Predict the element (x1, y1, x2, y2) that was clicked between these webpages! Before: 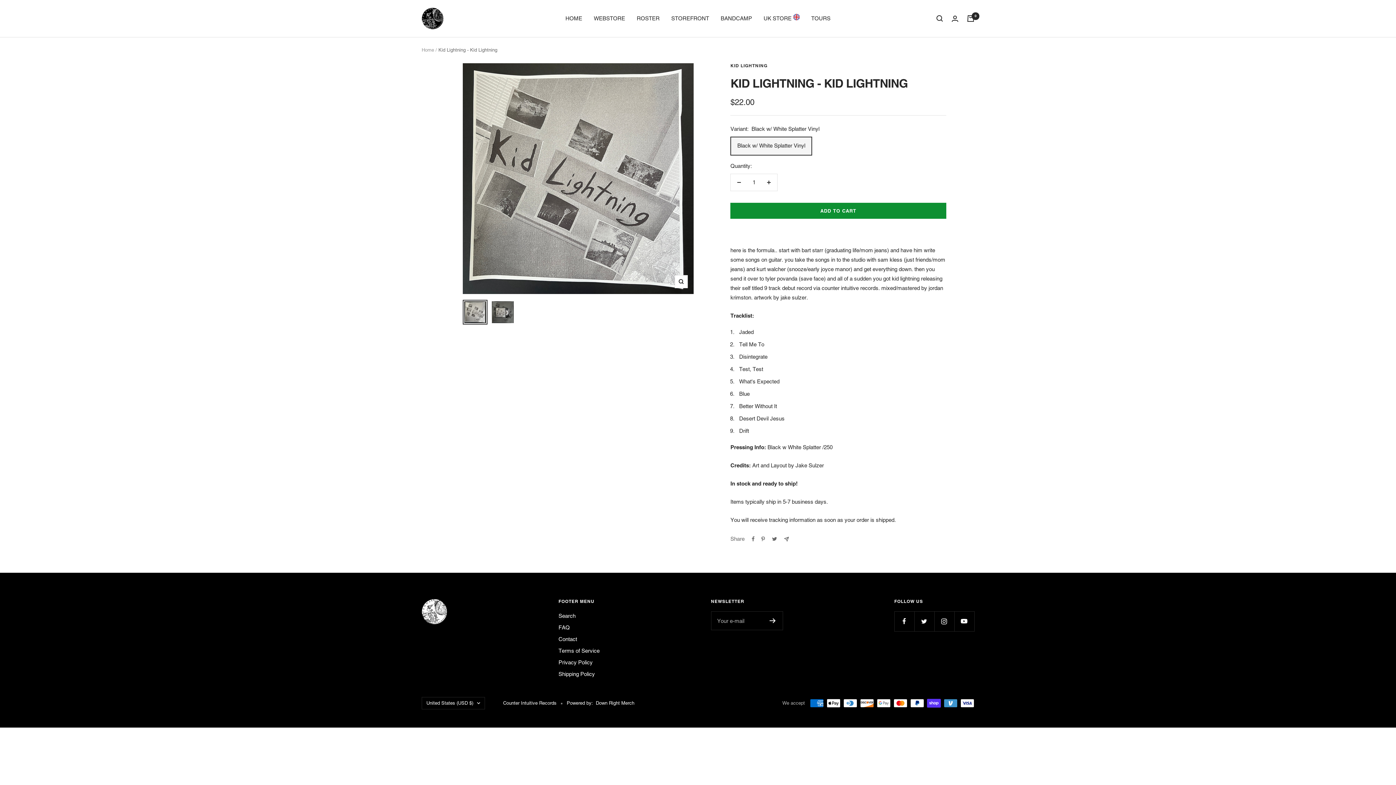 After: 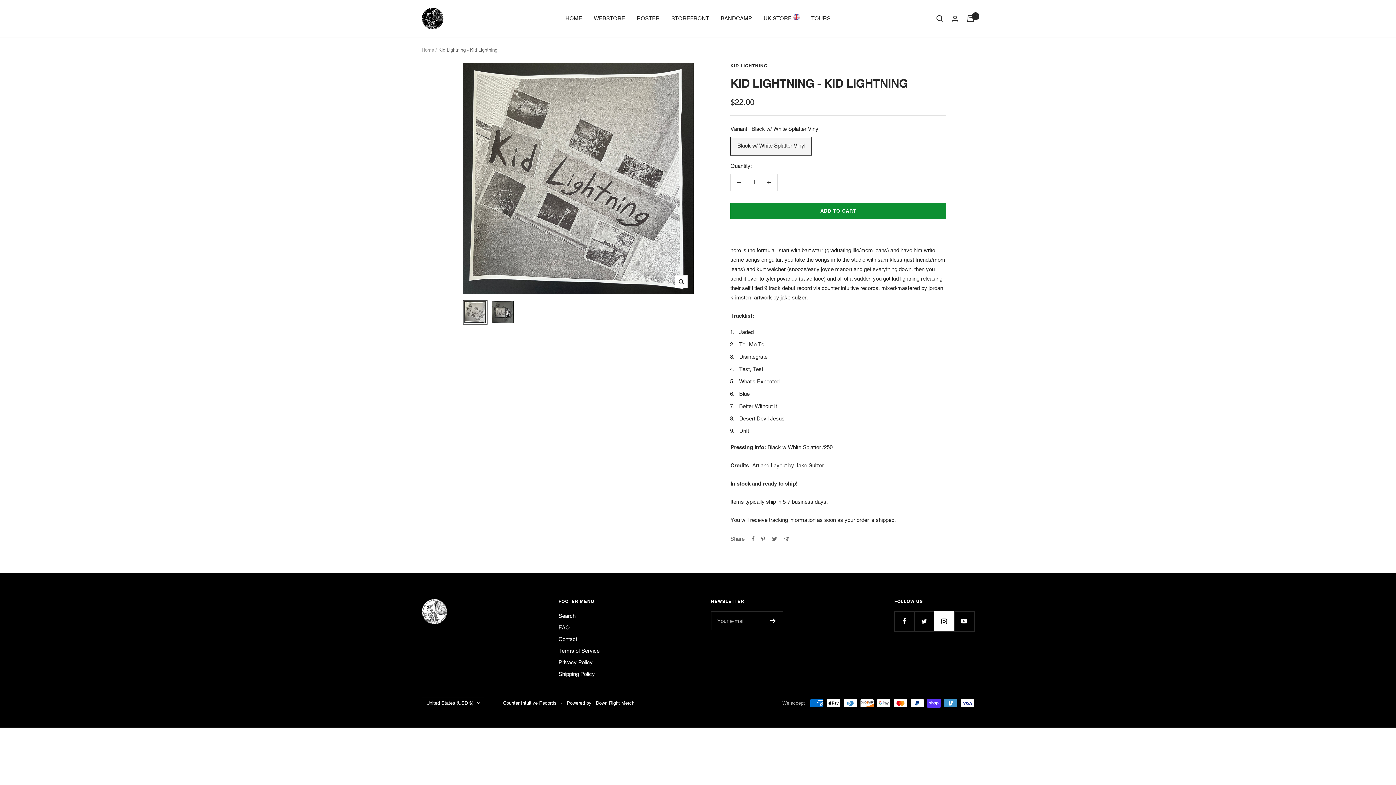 Action: label: Follow us on Instagram bbox: (934, 611, 954, 631)